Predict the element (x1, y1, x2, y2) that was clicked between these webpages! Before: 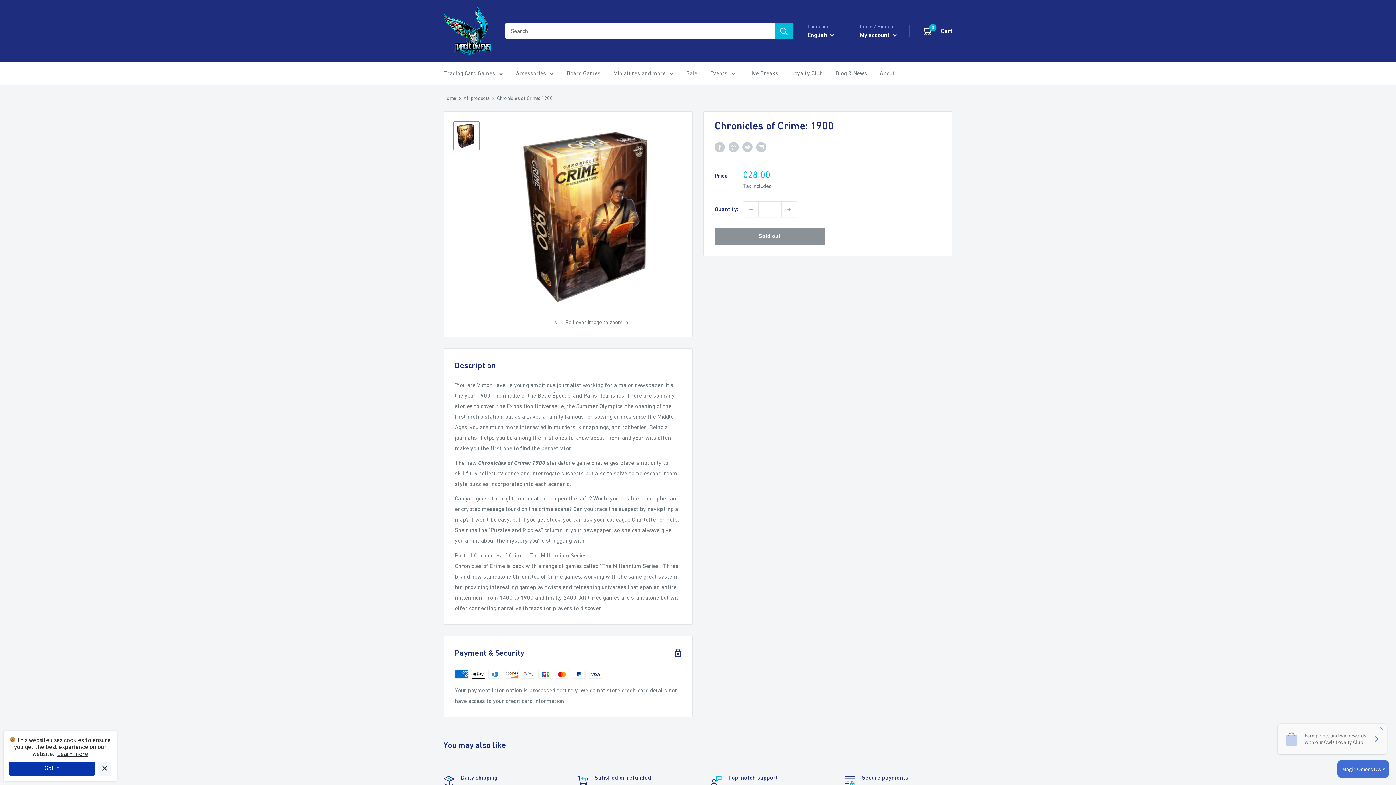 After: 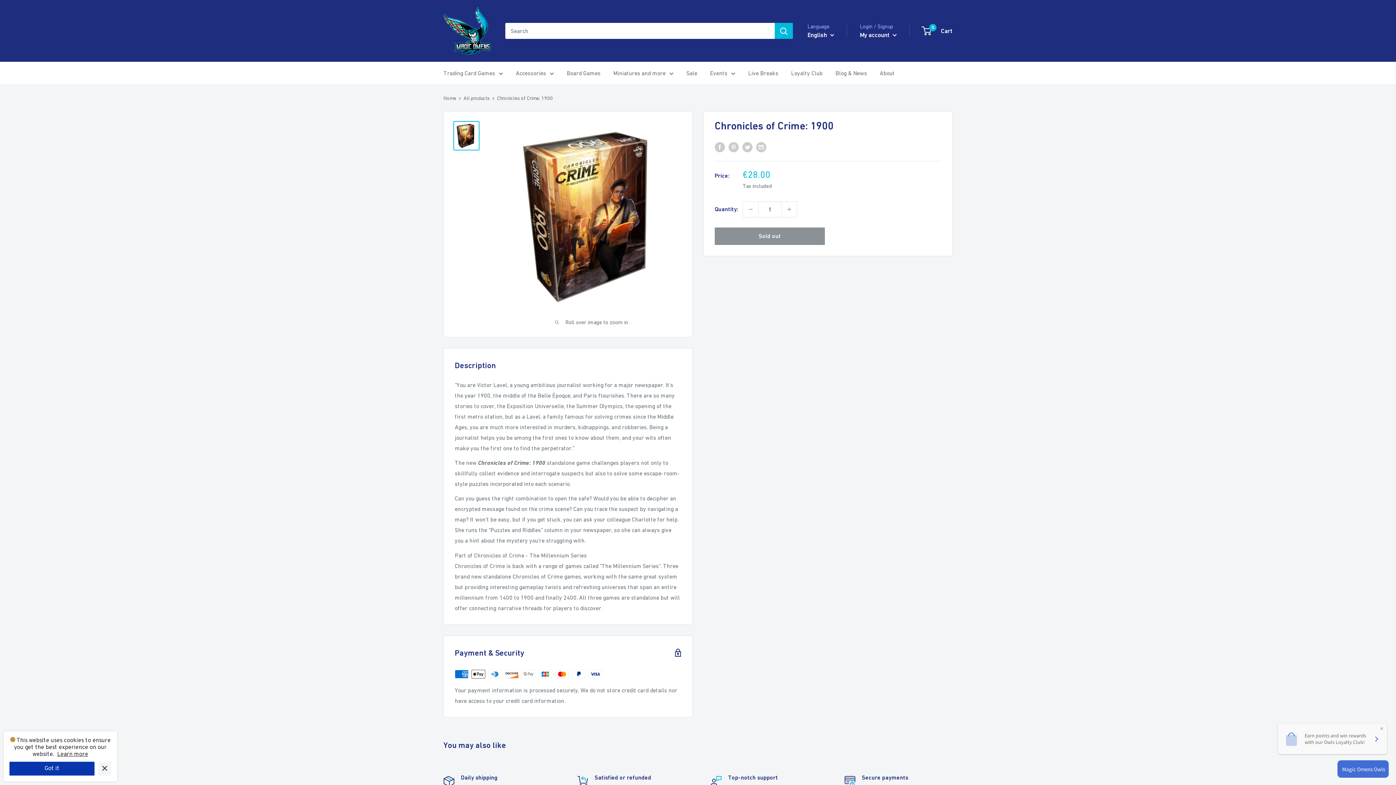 Action: bbox: (453, 121, 479, 150)